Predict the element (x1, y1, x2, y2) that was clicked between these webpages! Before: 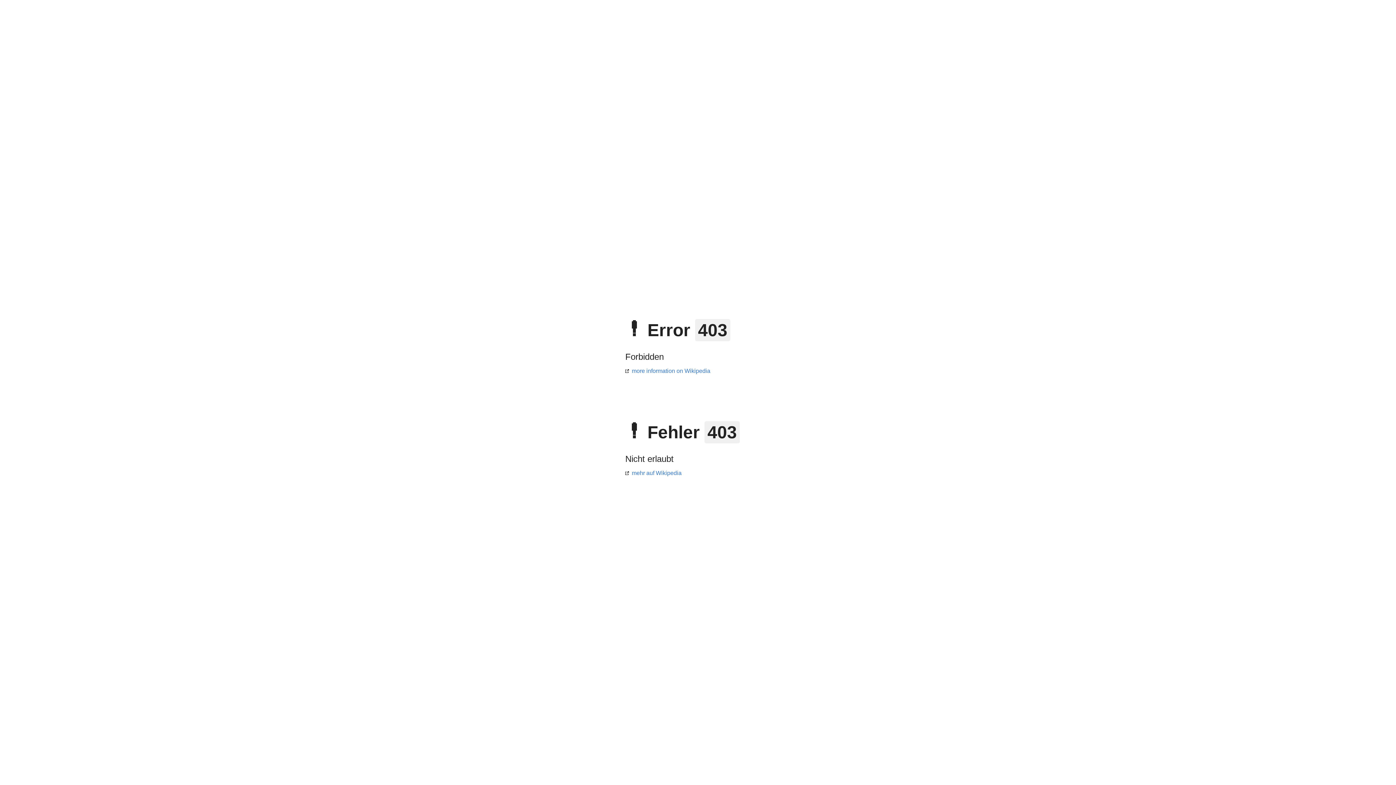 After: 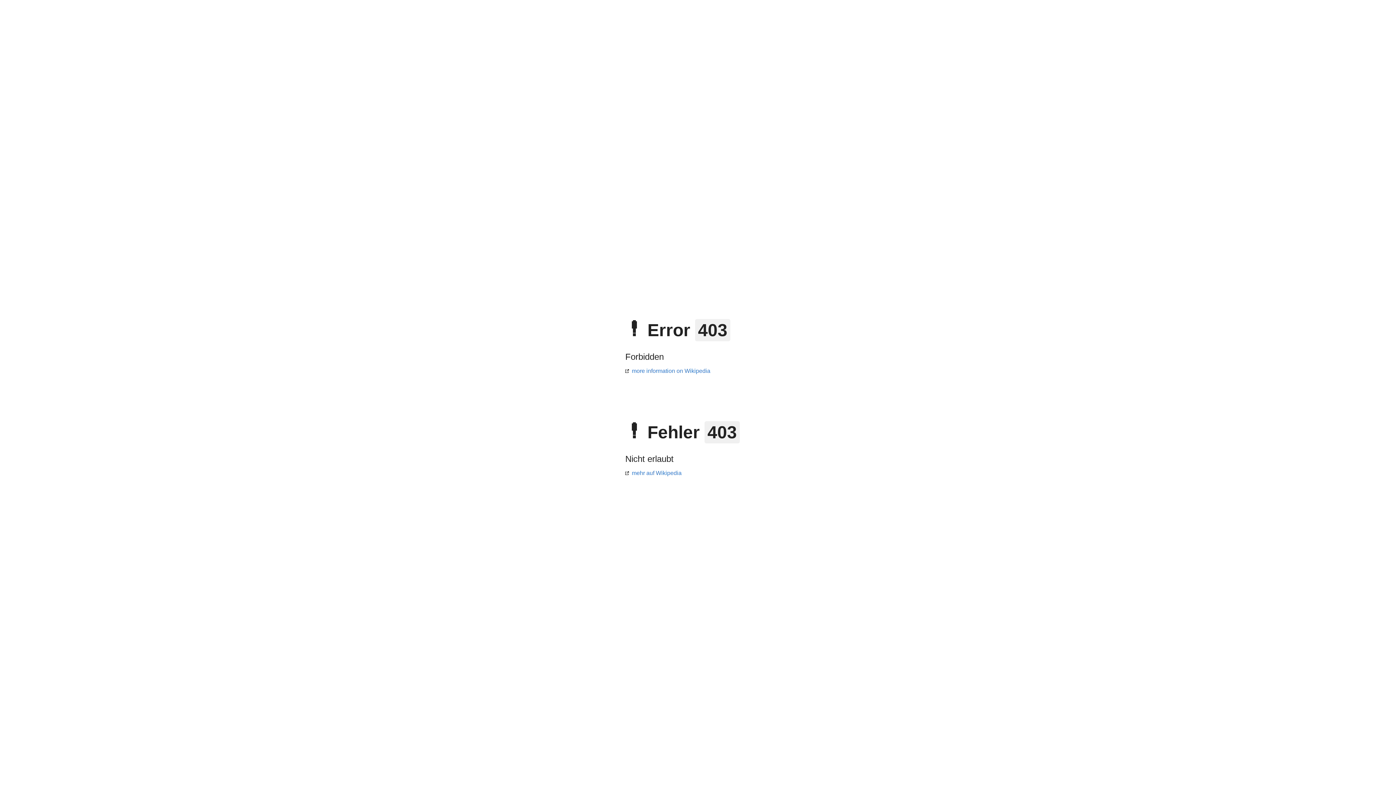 Action: bbox: (625, 368, 710, 374) label: more information on Wikipedia